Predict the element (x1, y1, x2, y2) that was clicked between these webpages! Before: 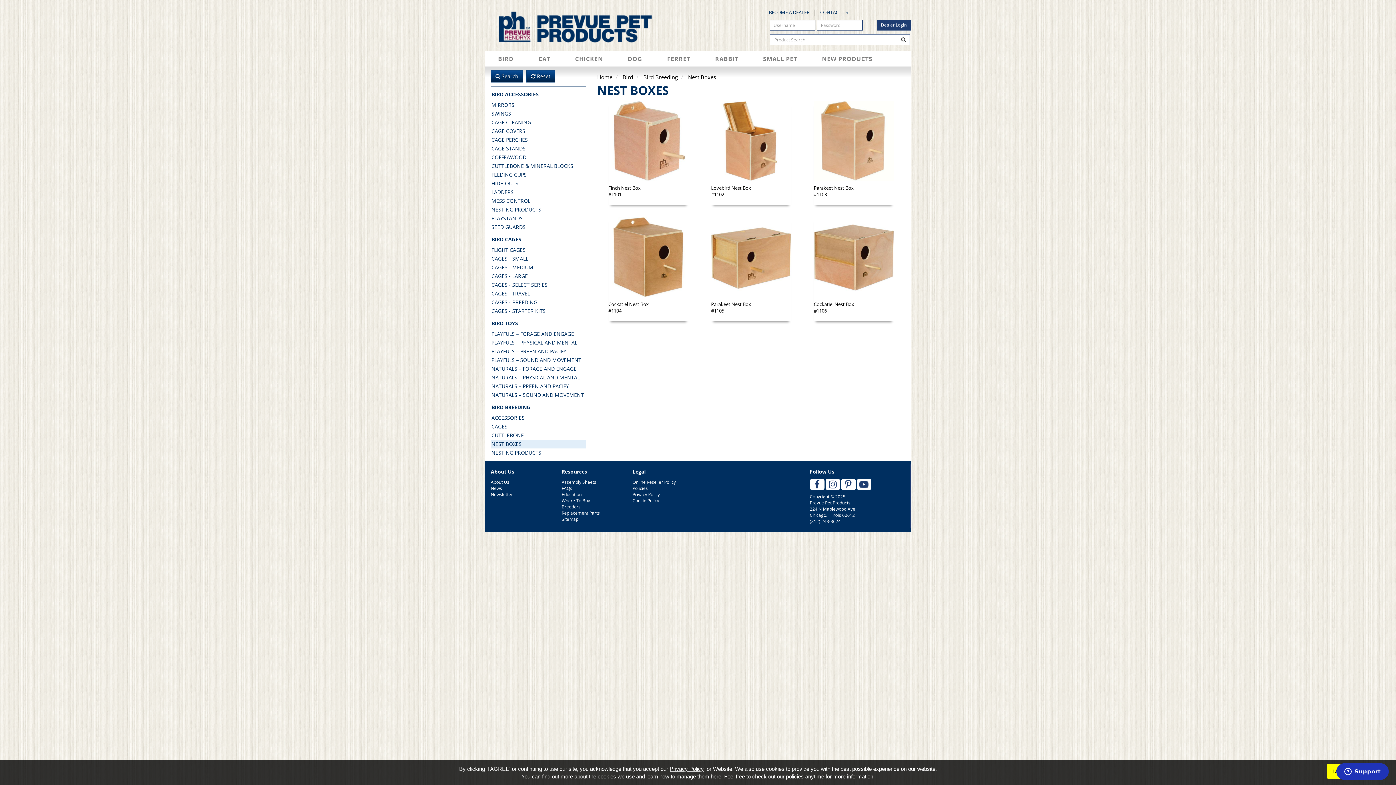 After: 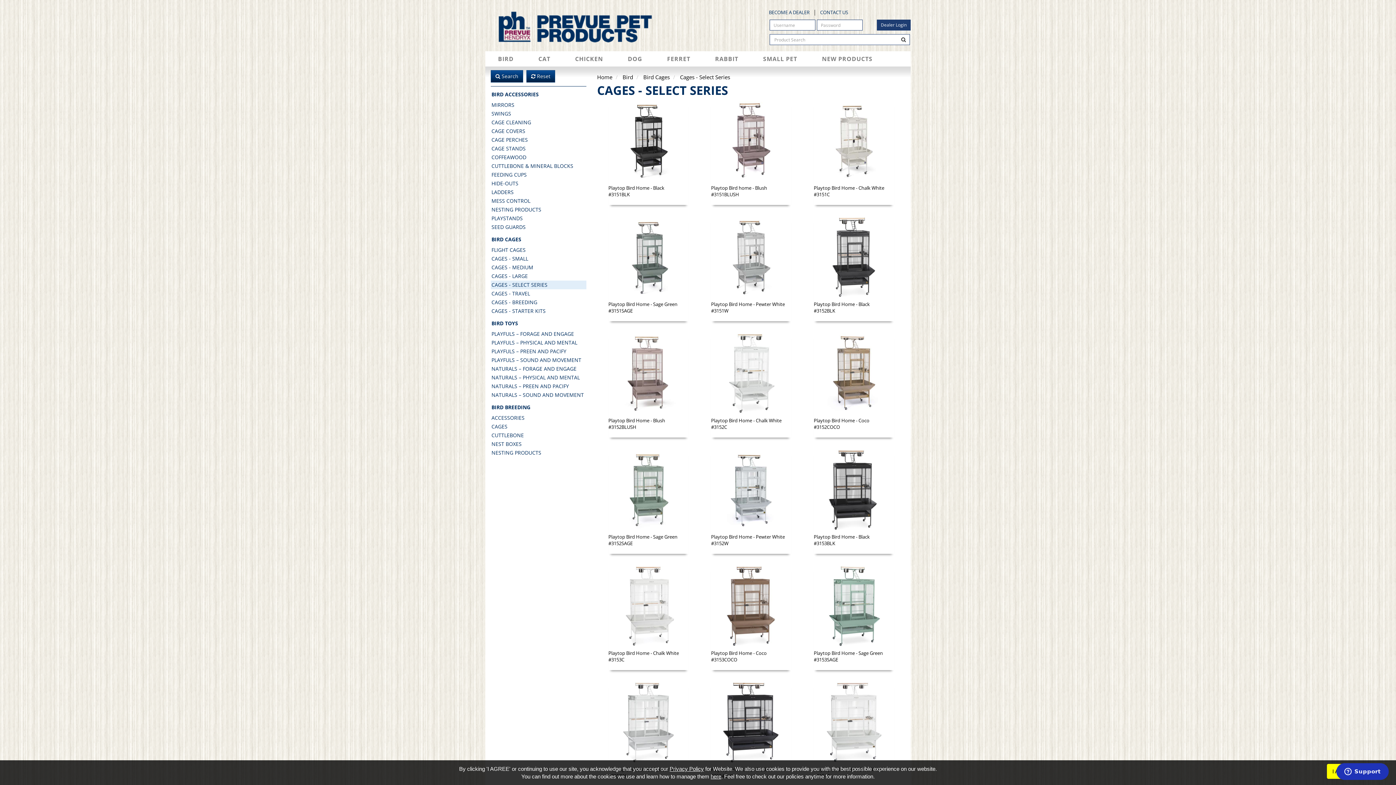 Action: label: CAGES - SELECT SERIES bbox: (490, 280, 586, 289)